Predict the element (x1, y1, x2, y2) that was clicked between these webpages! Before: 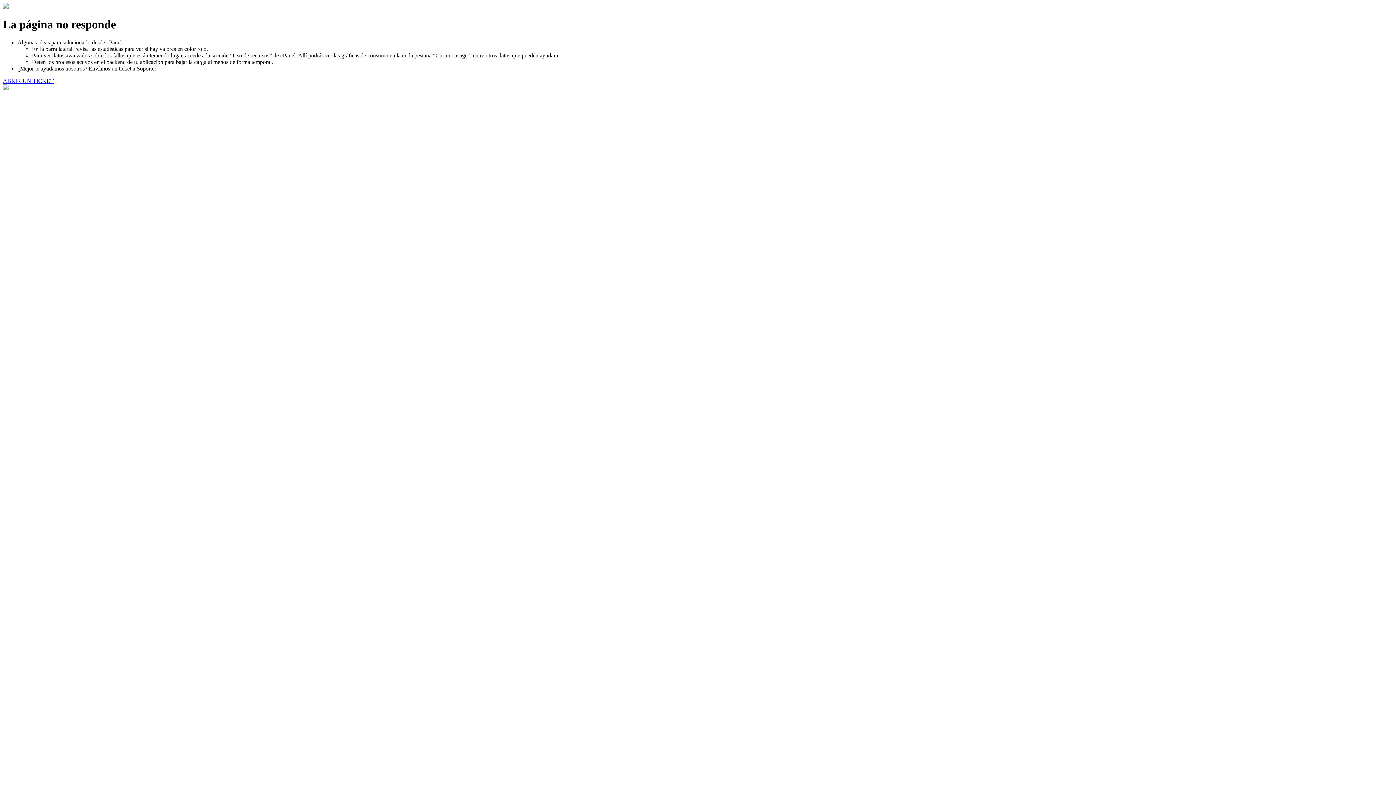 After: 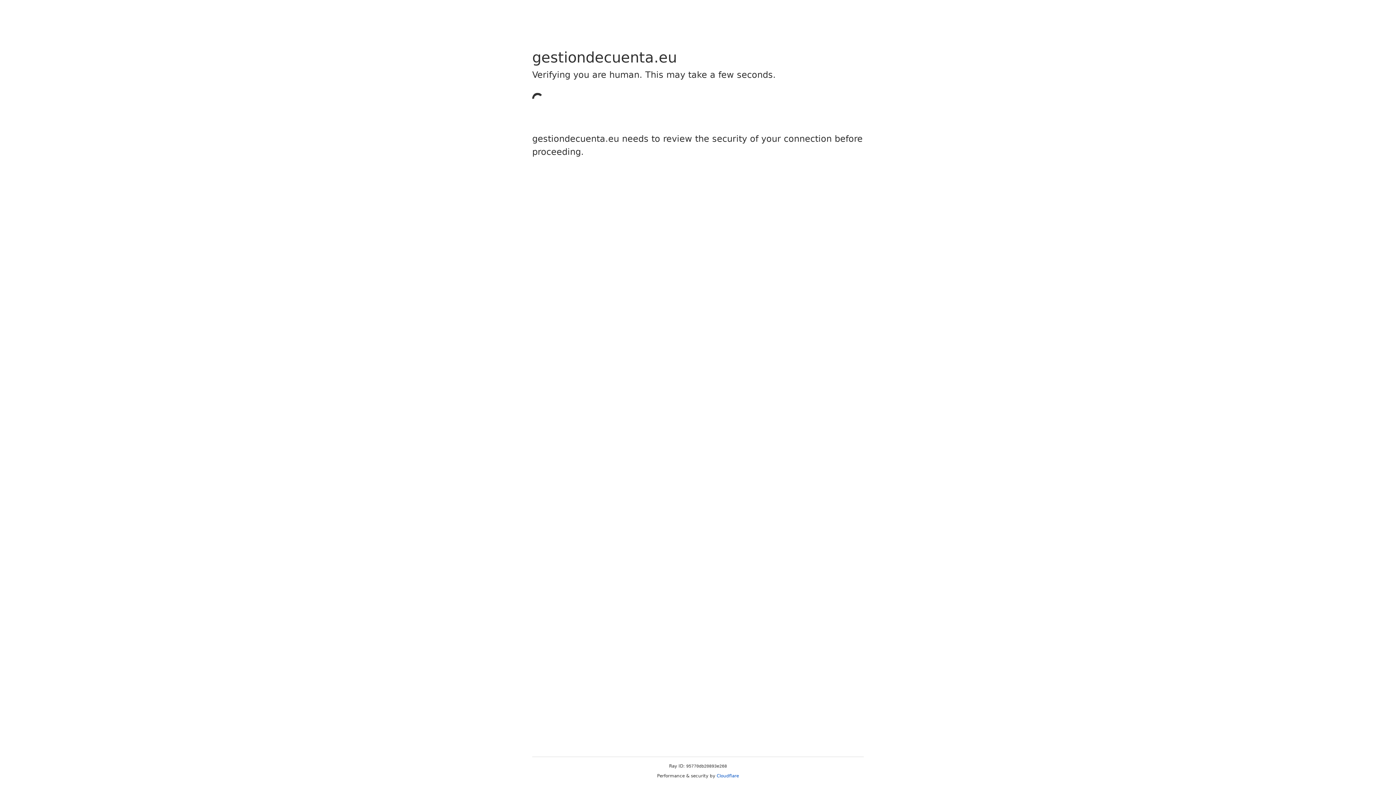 Action: bbox: (2, 77, 53, 83) label: ABRIR UN TICKET